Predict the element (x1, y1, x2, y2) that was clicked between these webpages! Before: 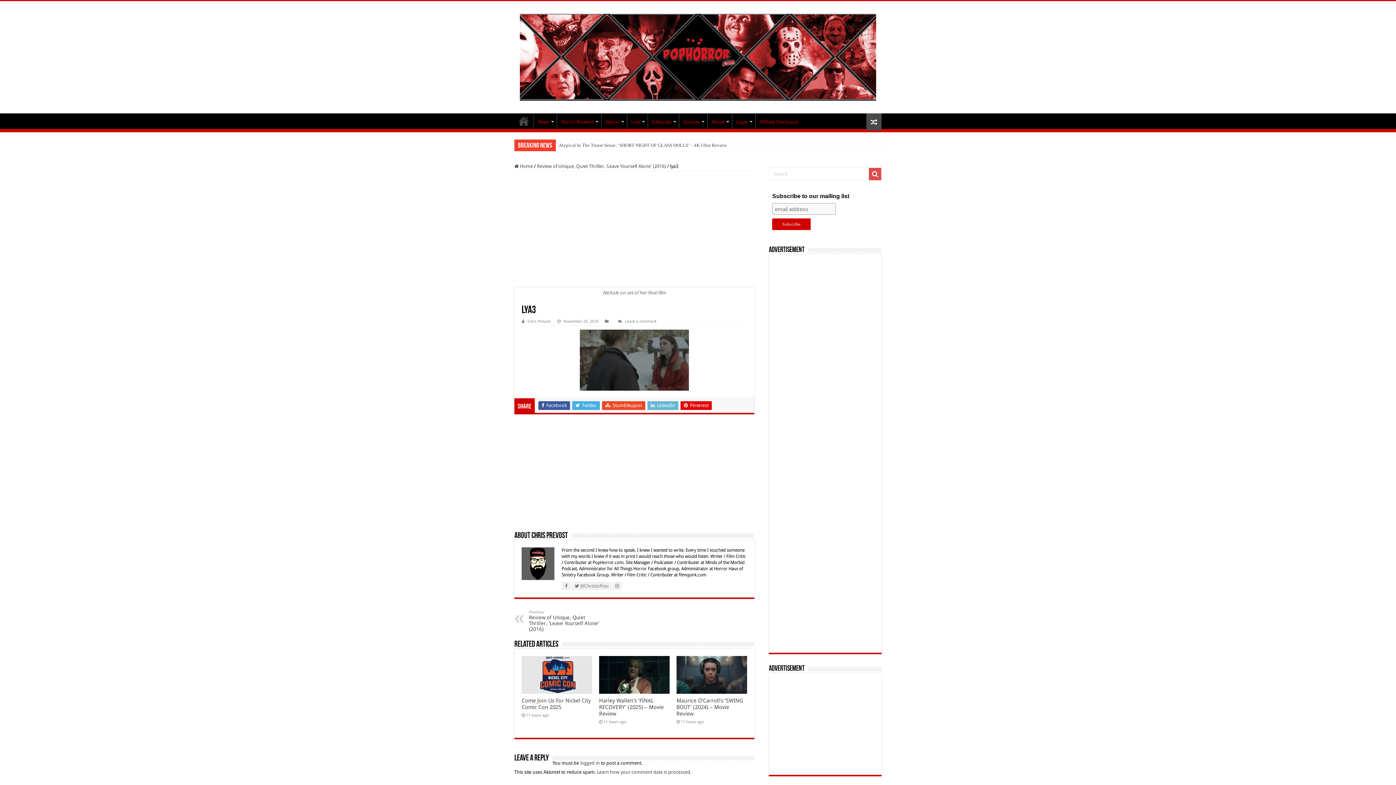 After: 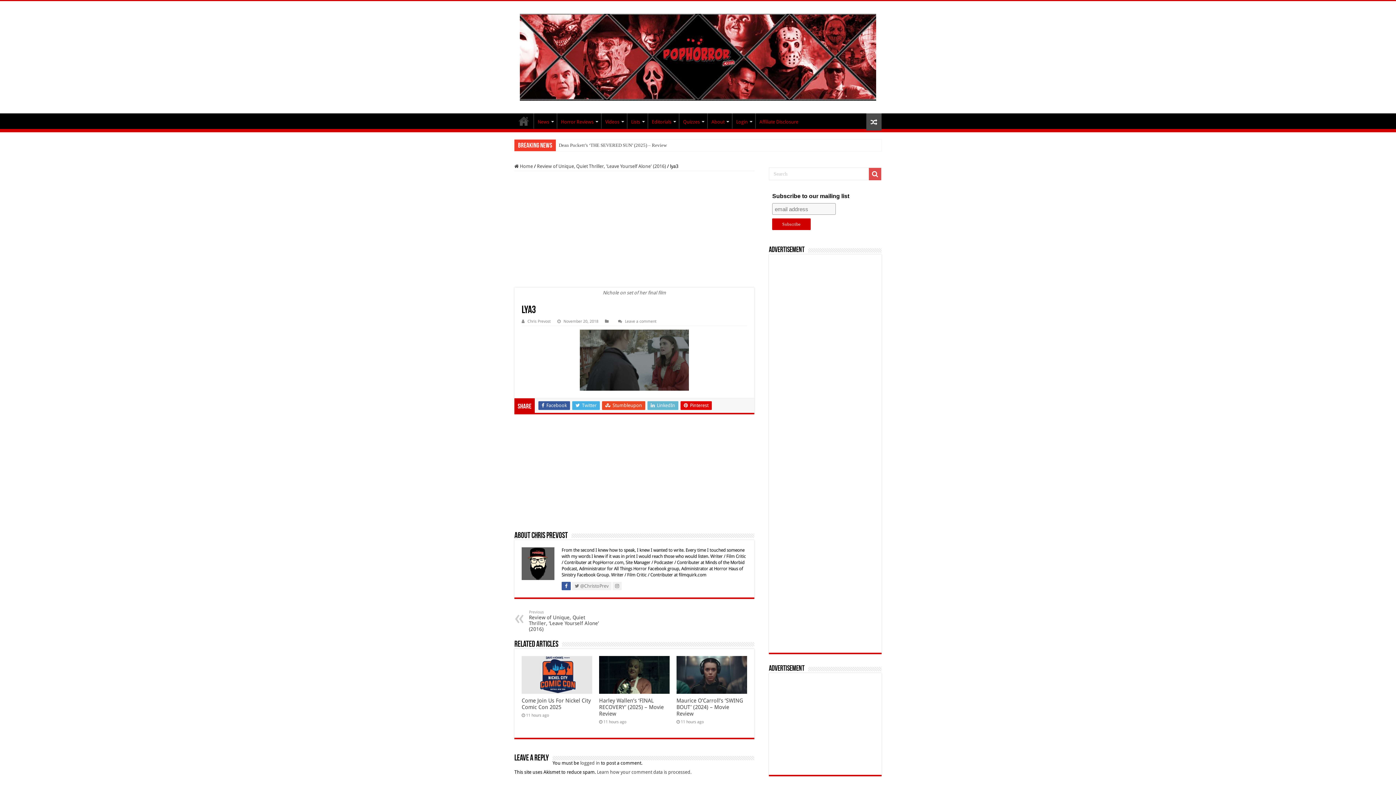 Action: bbox: (561, 582, 570, 590)